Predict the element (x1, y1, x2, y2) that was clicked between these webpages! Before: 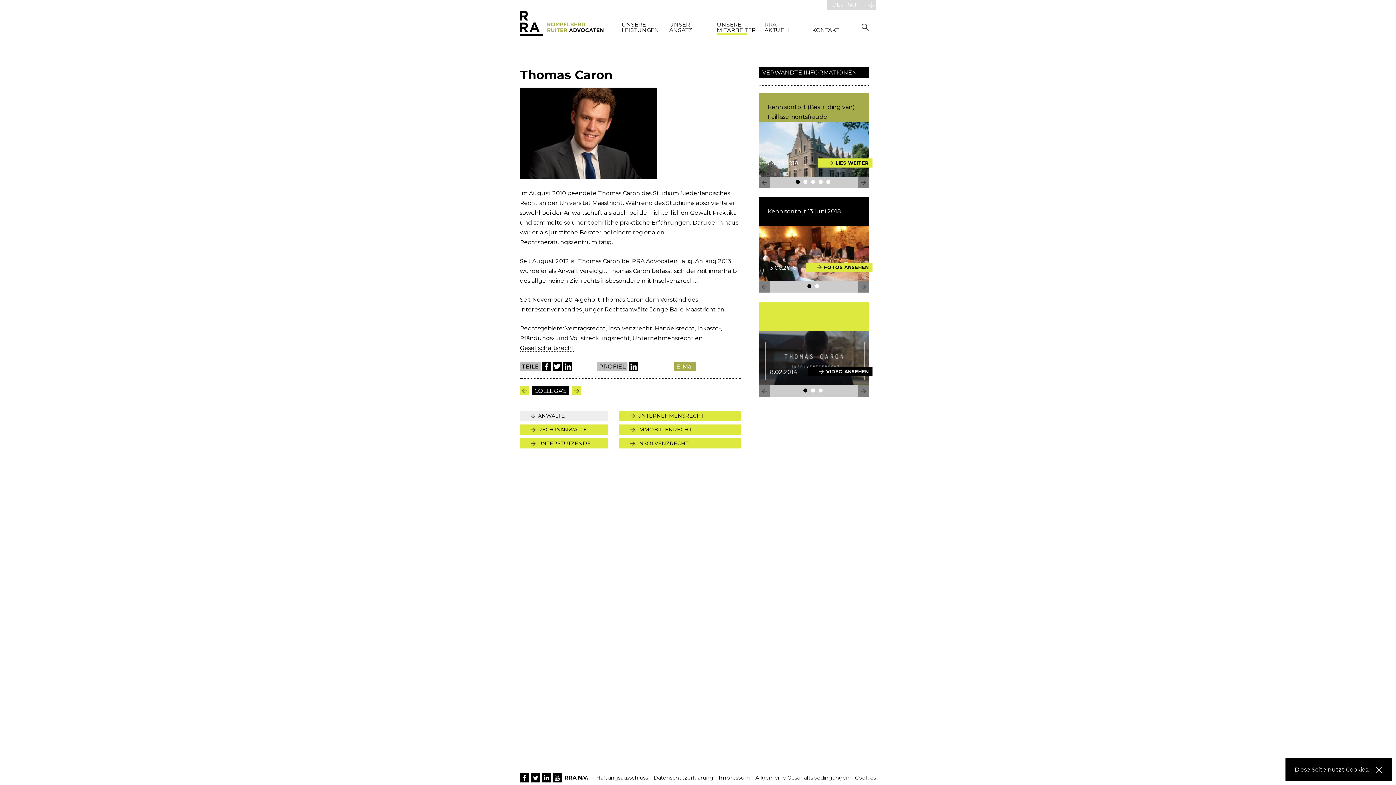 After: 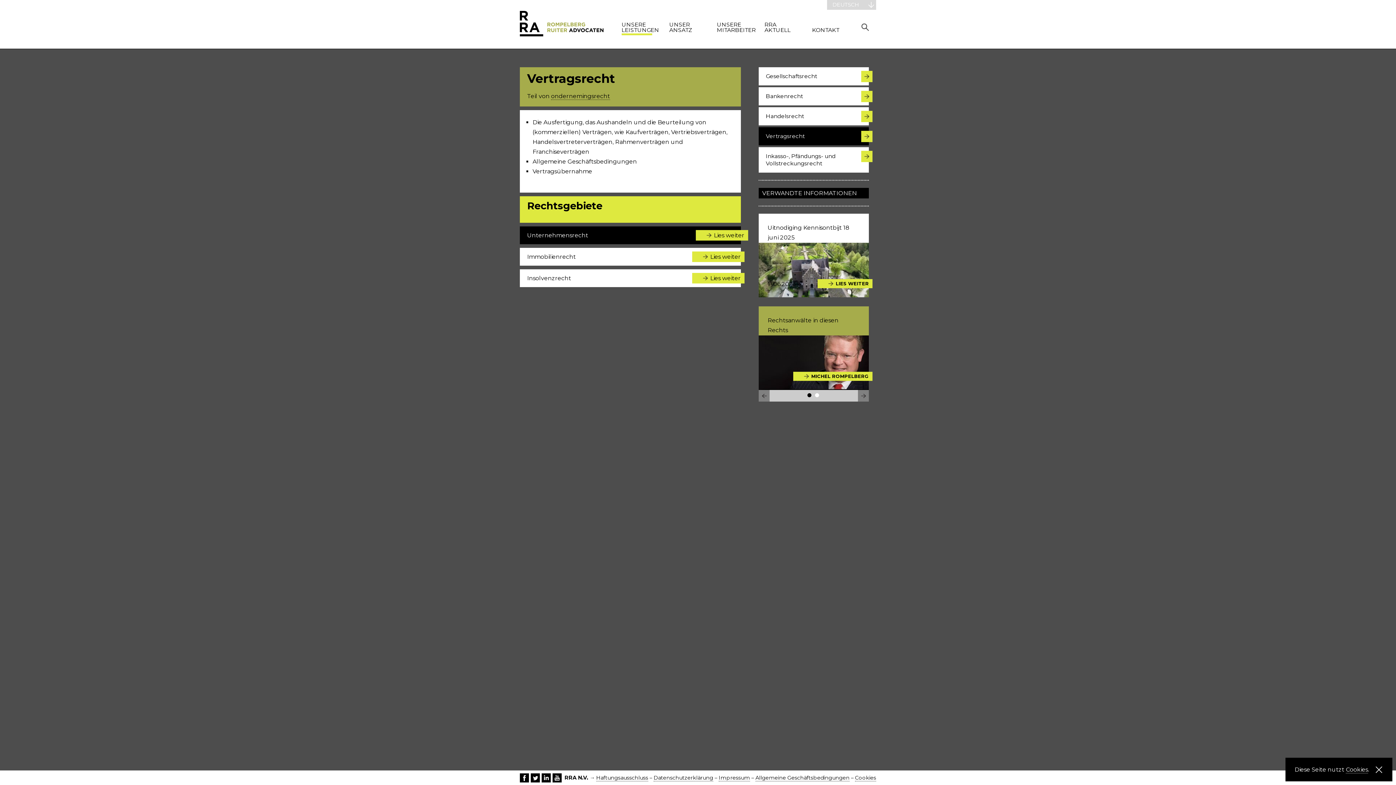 Action: label: Vertragsrecht bbox: (565, 325, 605, 332)